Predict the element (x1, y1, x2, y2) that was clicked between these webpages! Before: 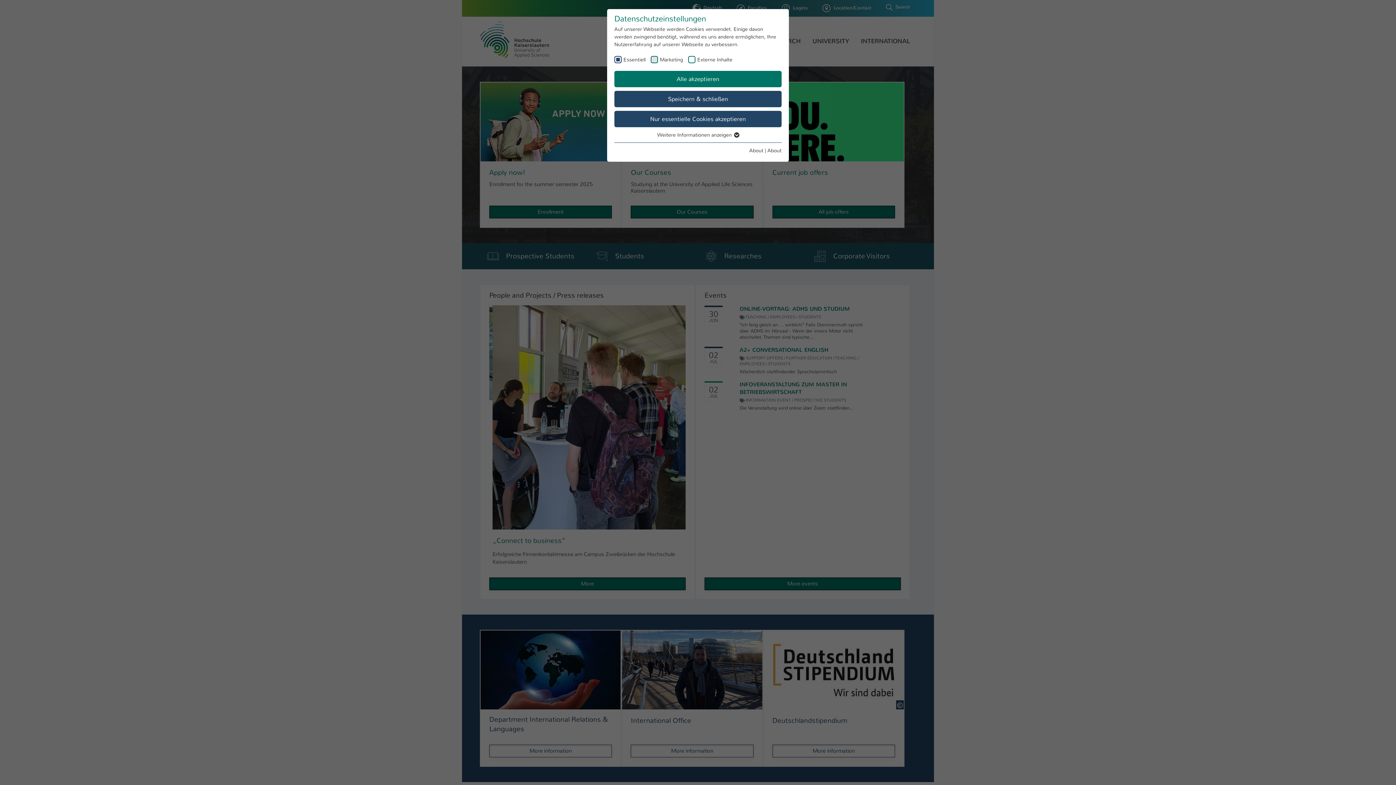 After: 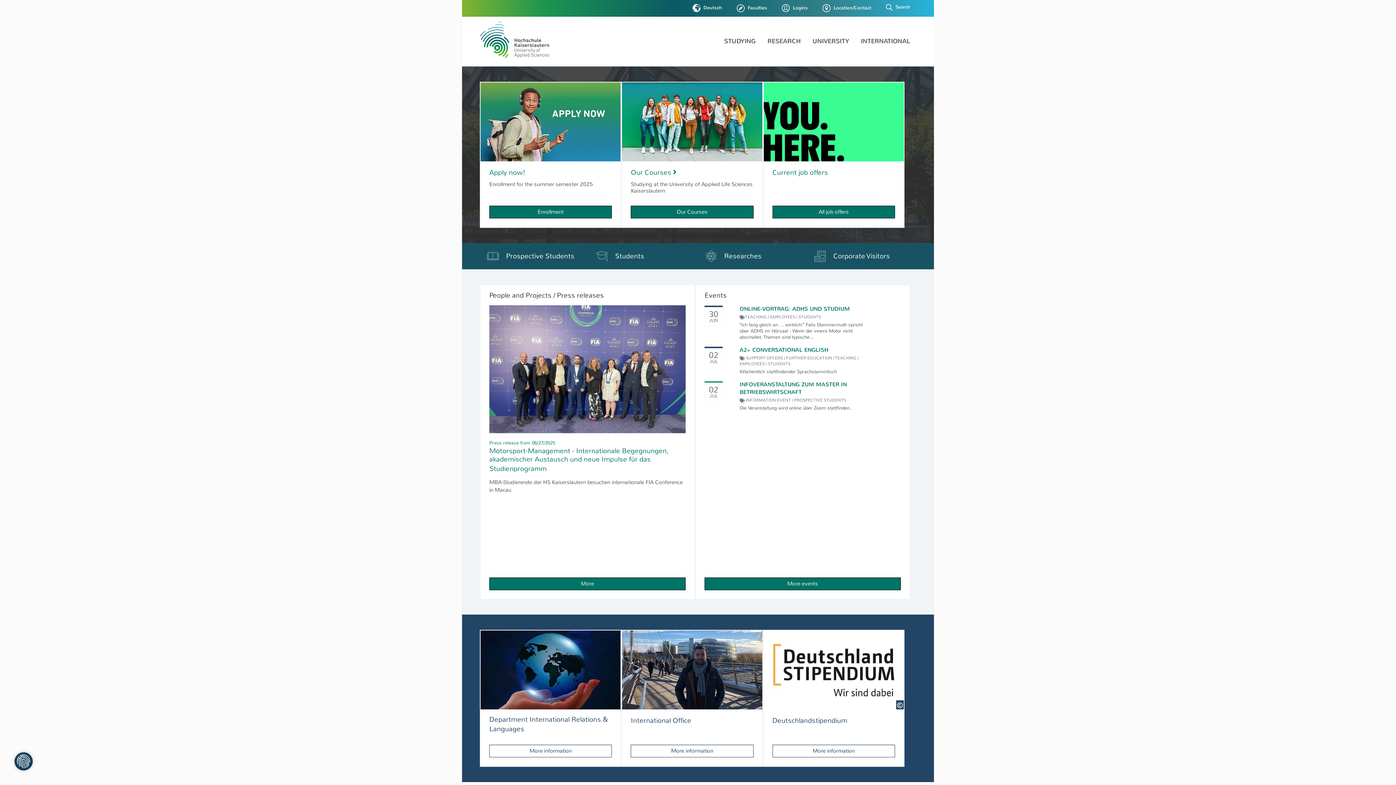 Action: label: Speichern & schließen bbox: (614, 91, 781, 107)